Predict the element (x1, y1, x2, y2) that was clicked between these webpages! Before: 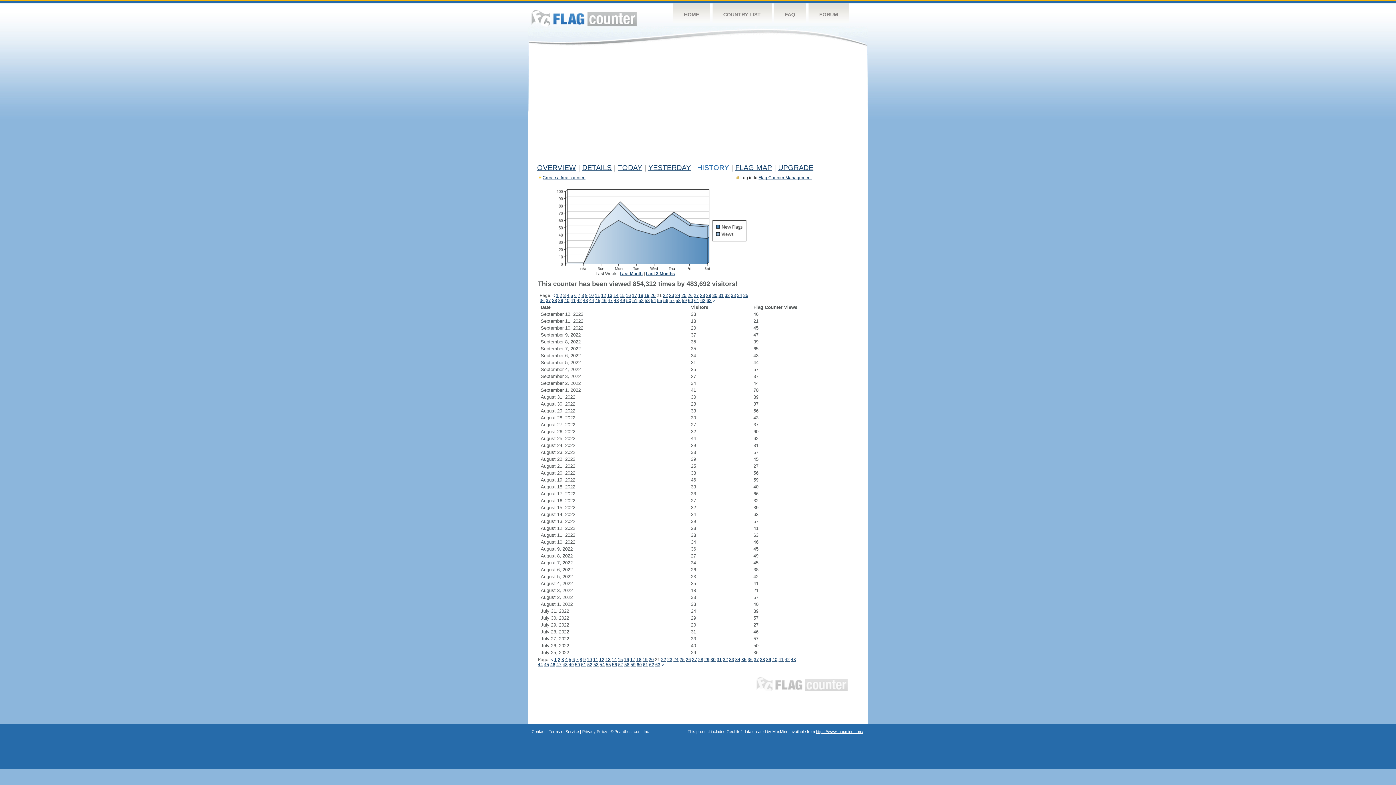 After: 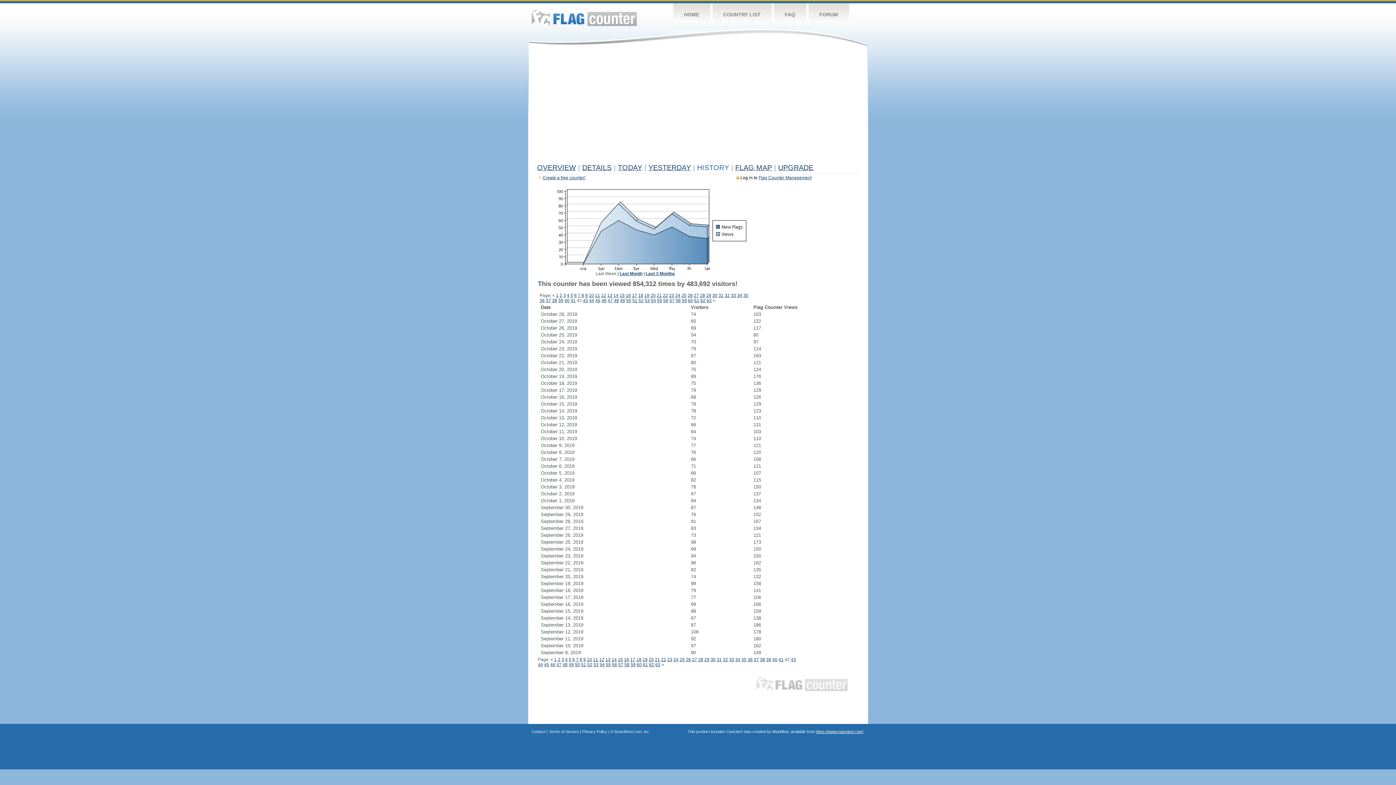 Action: label: 42 bbox: (576, 298, 582, 303)